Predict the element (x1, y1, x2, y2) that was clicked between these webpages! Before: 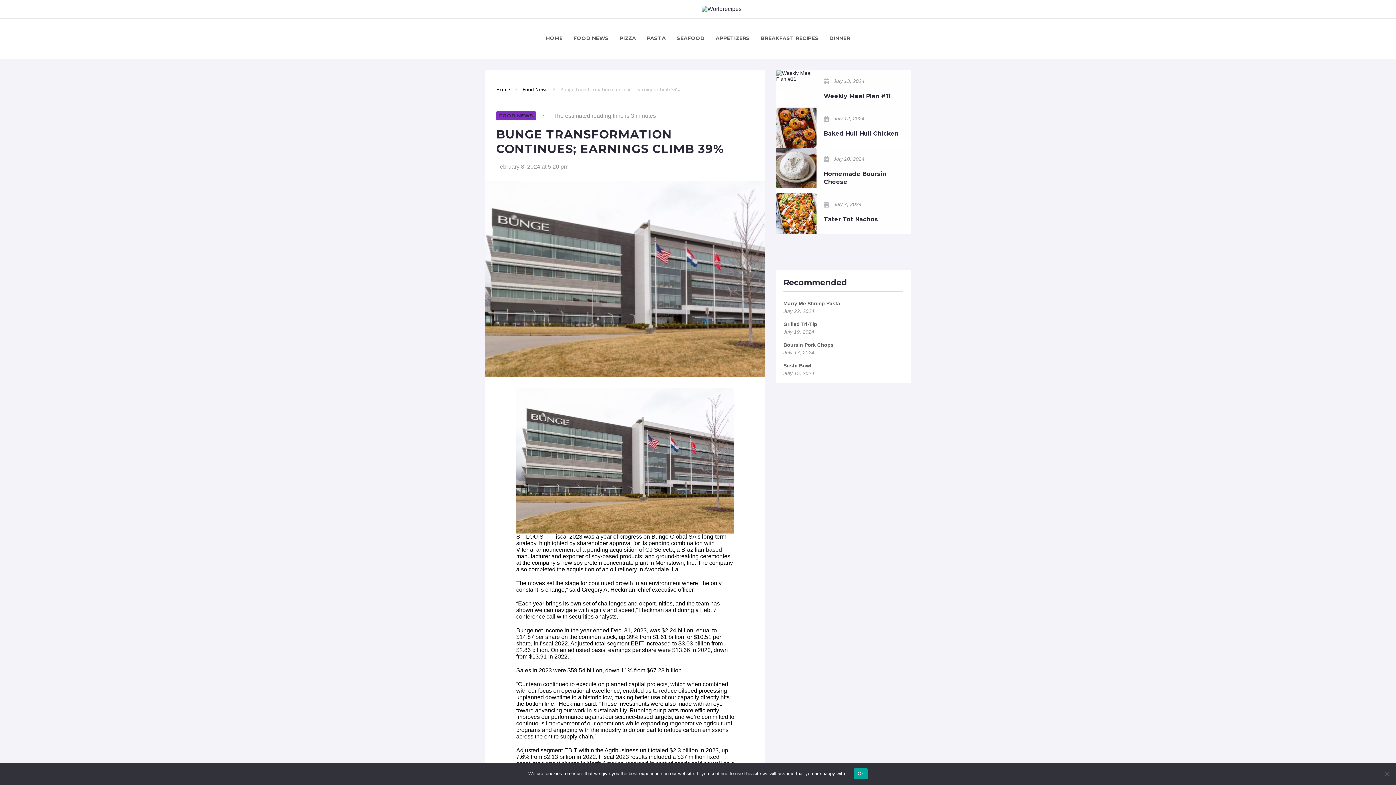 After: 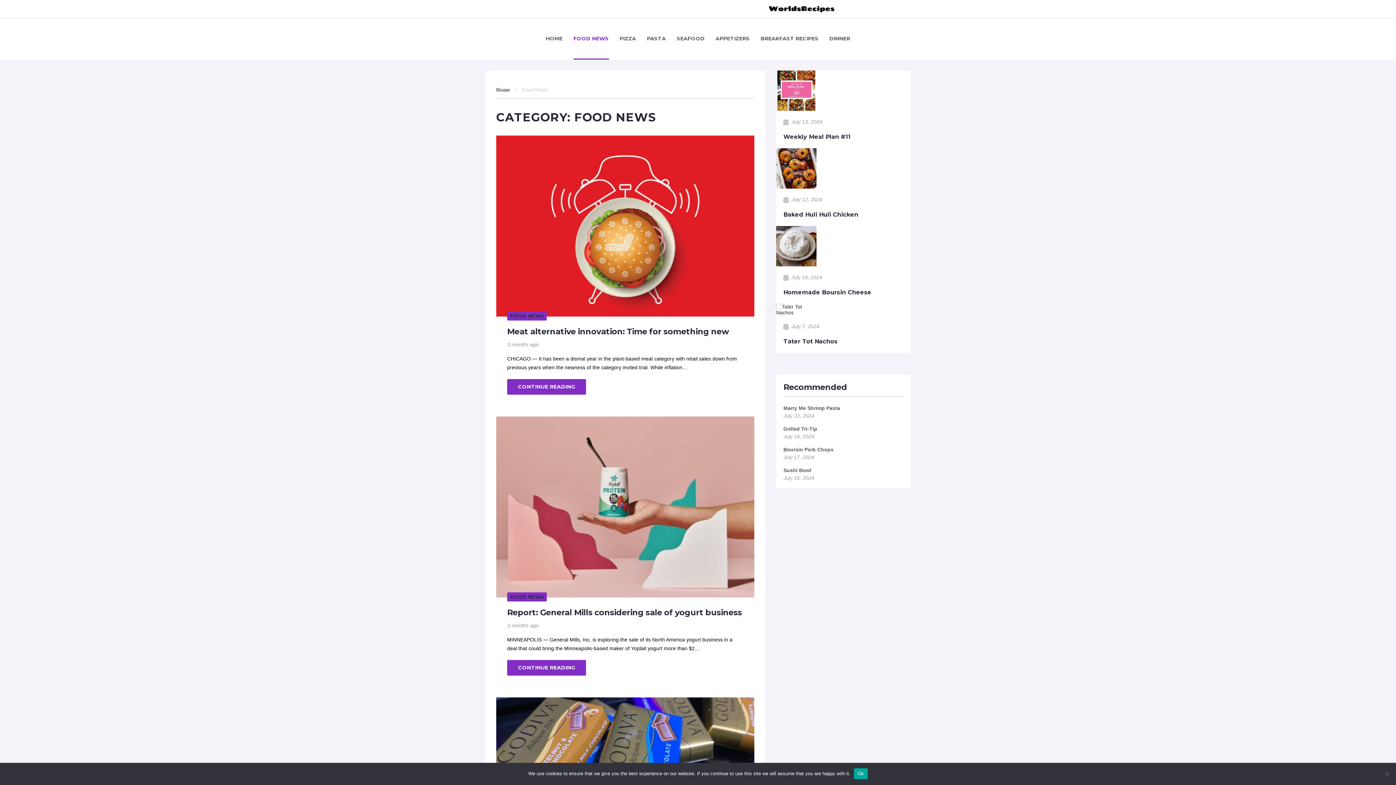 Action: bbox: (496, 111, 536, 120) label: FOOD NEWS